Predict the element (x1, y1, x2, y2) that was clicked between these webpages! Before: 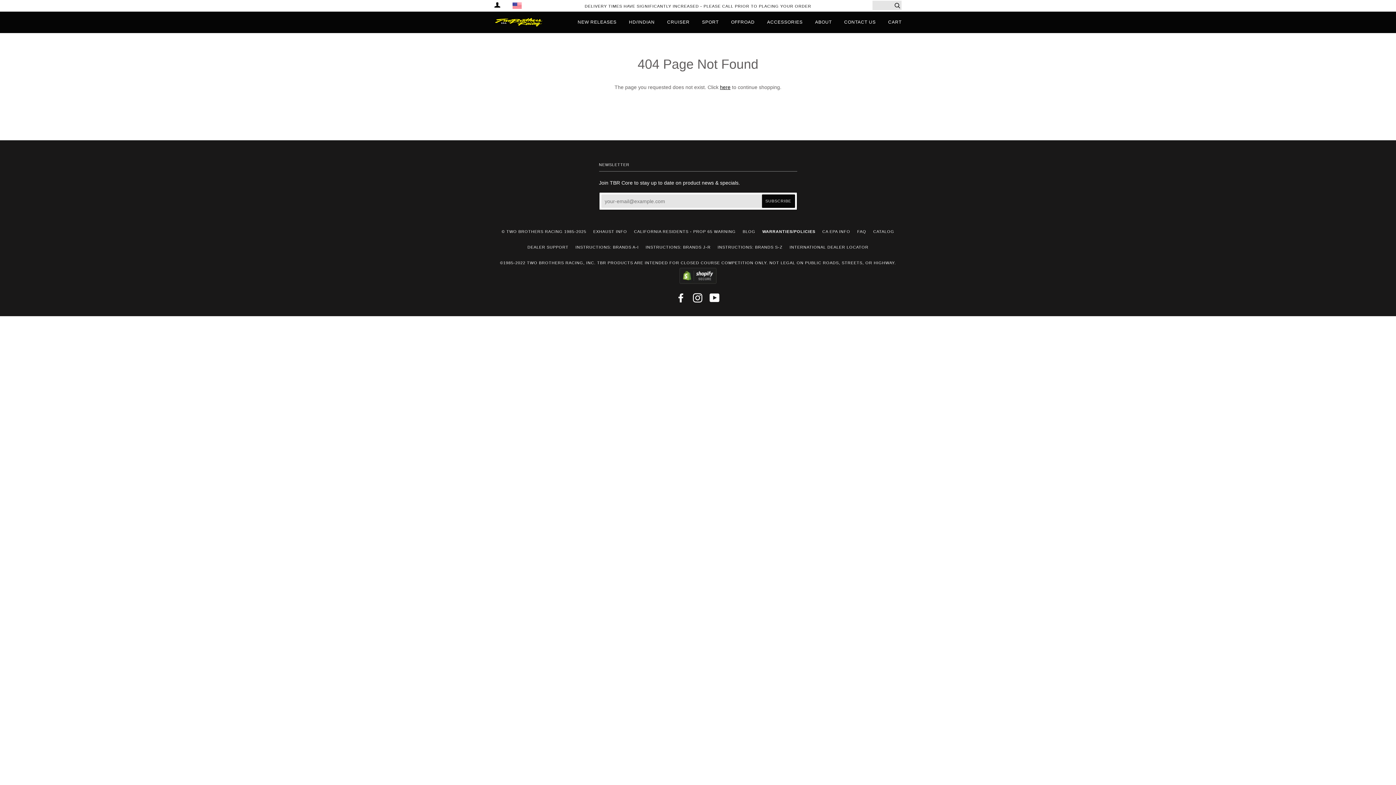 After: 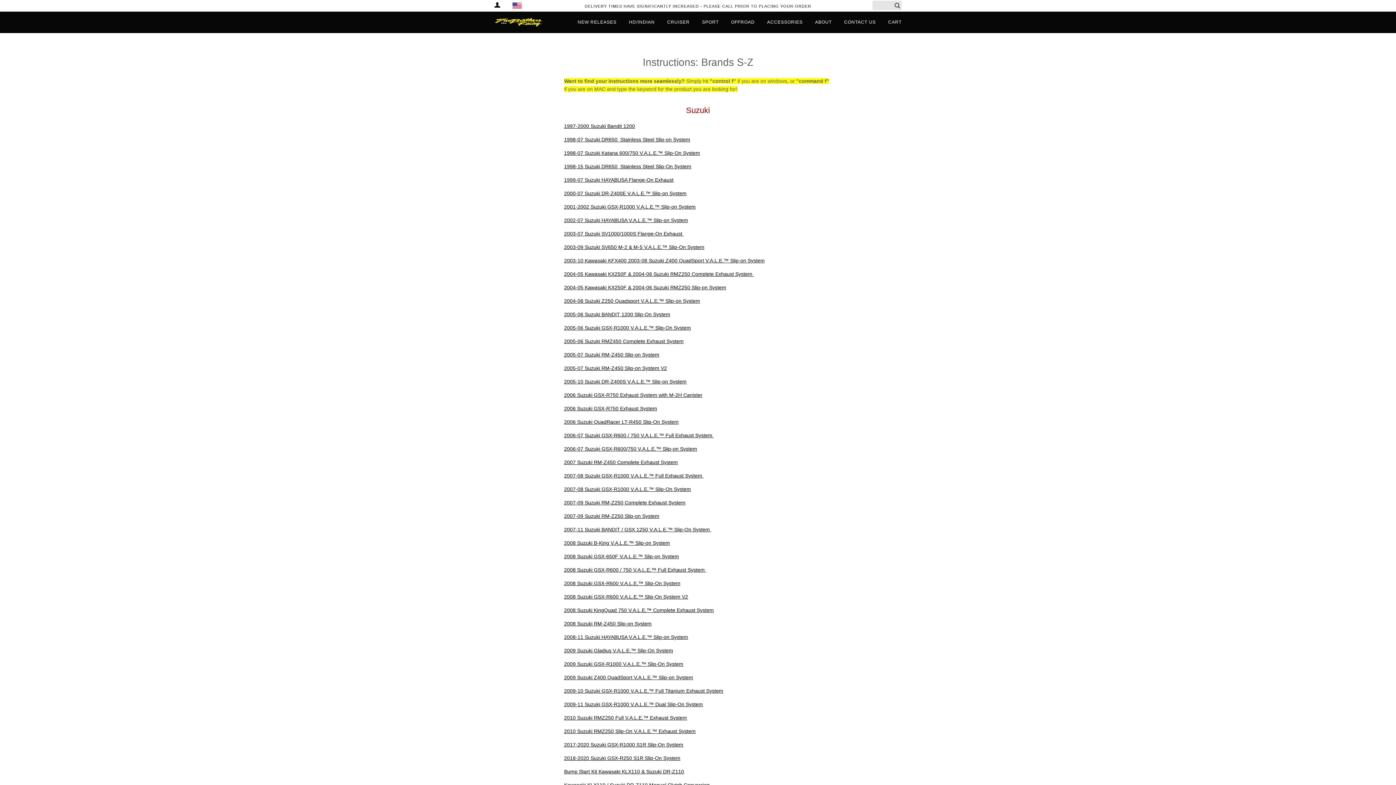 Action: label: INSTRUCTIONS: BRANDS S-Z bbox: (717, 245, 782, 249)